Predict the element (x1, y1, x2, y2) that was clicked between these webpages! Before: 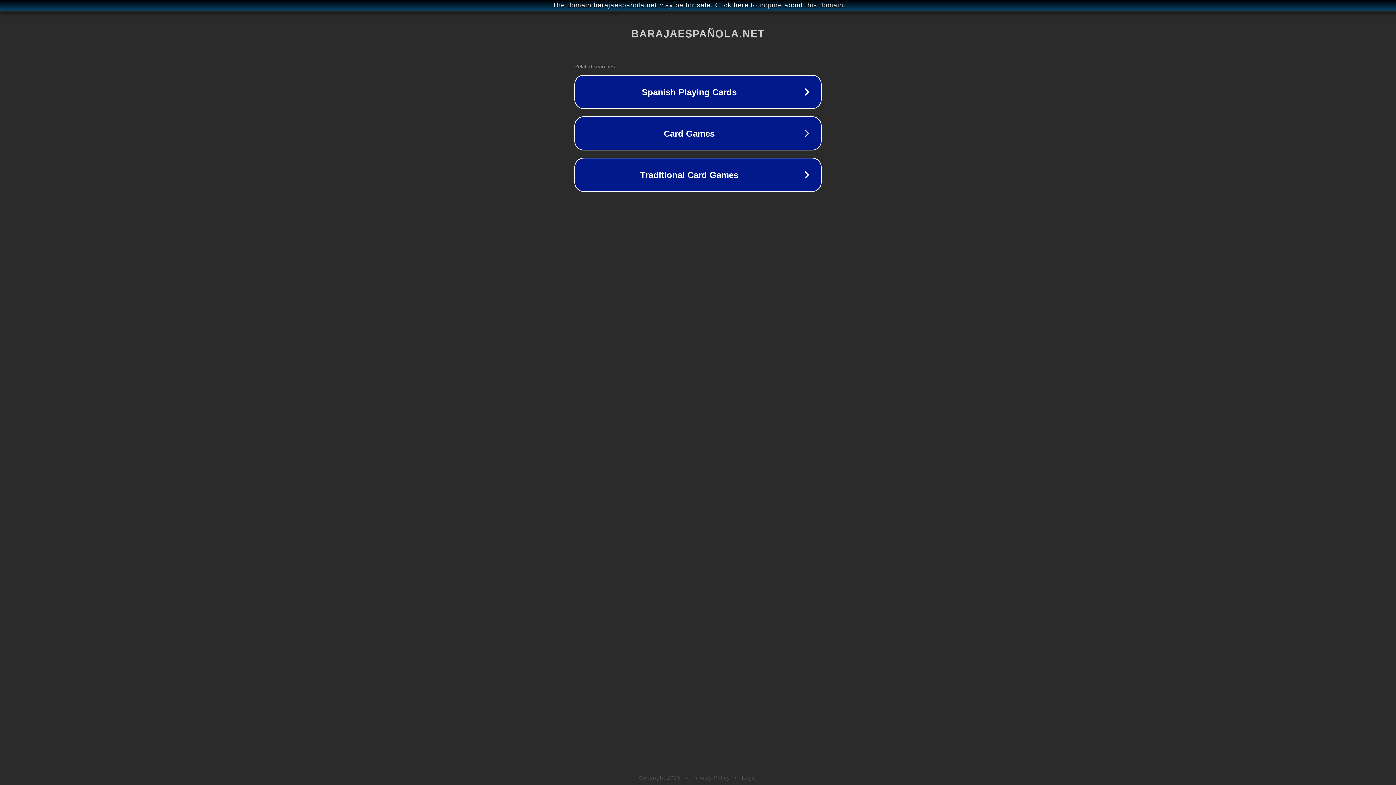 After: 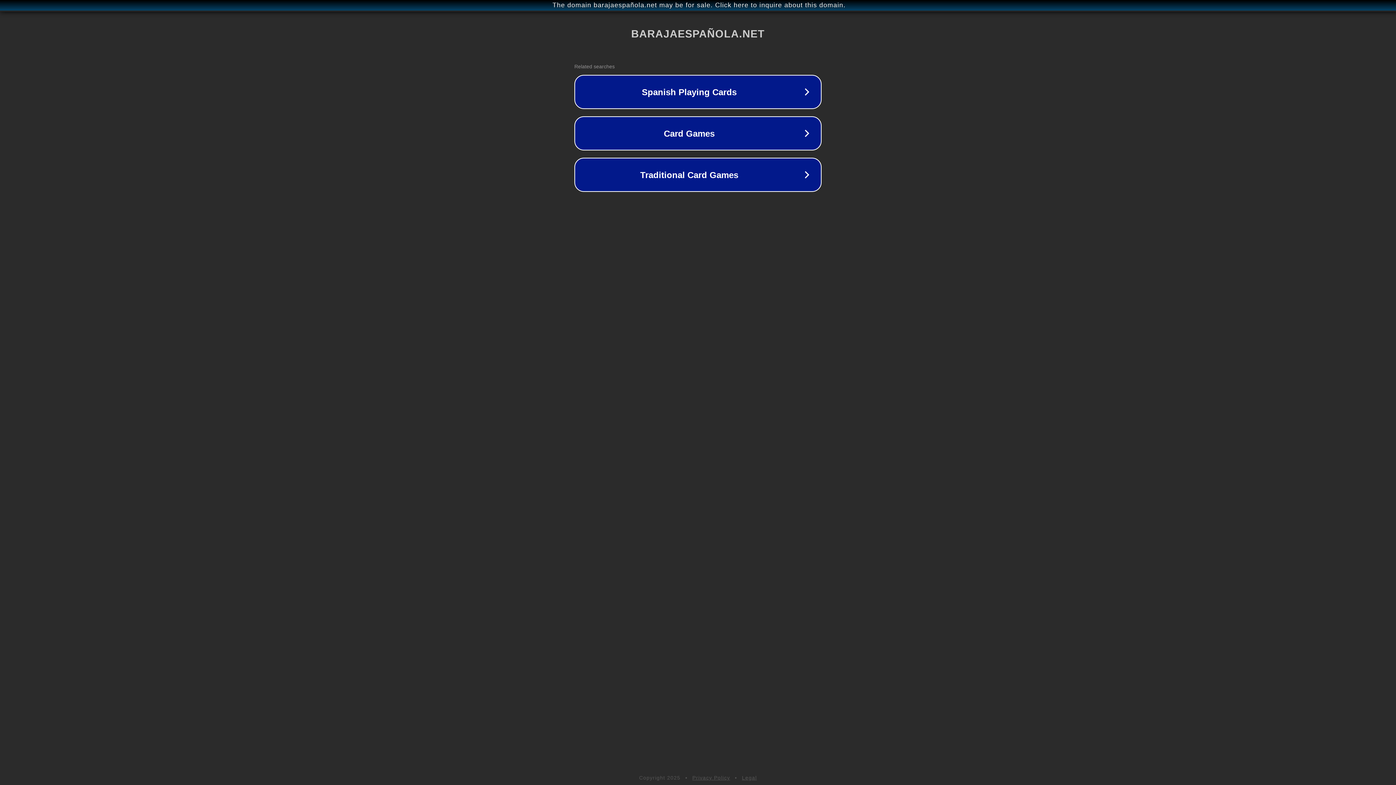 Action: label: Privacy Policy bbox: (692, 775, 730, 781)